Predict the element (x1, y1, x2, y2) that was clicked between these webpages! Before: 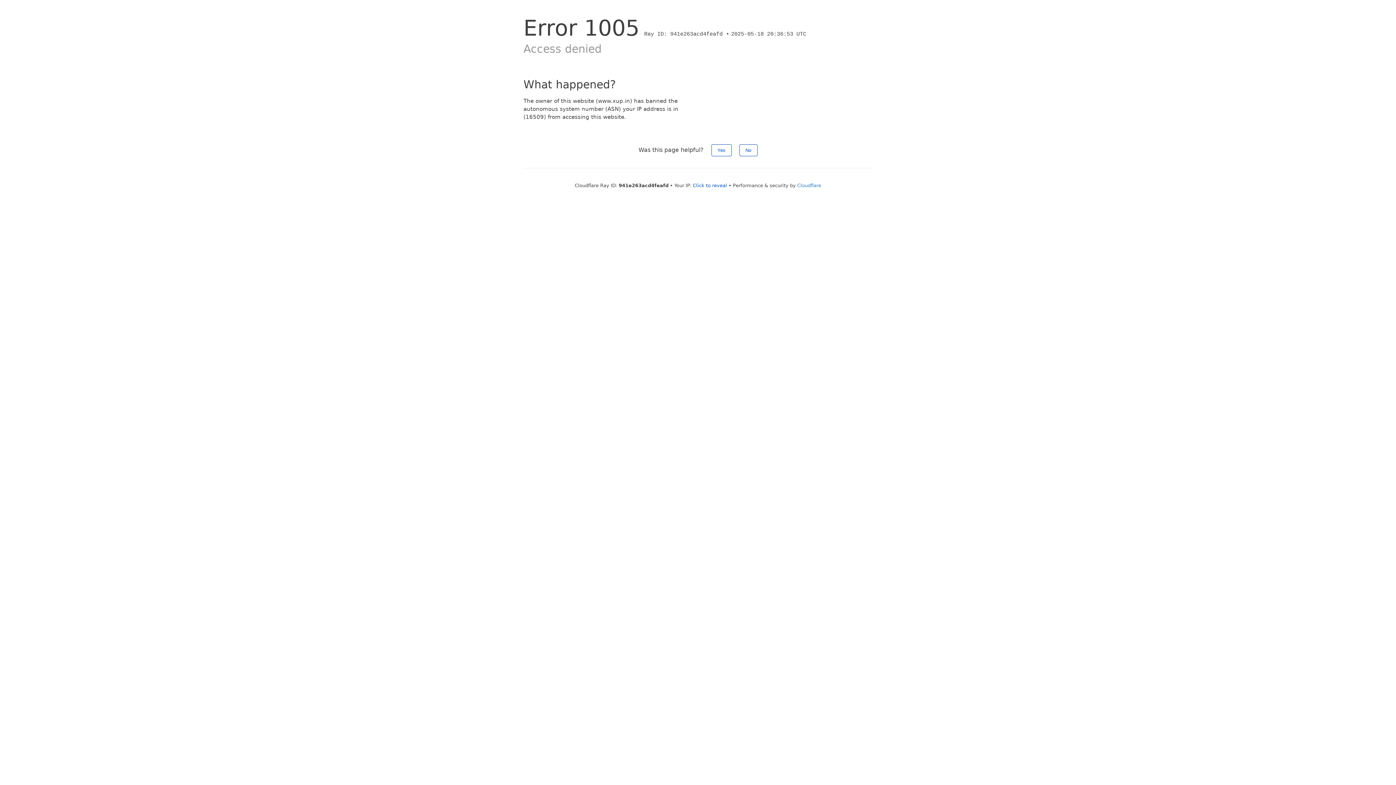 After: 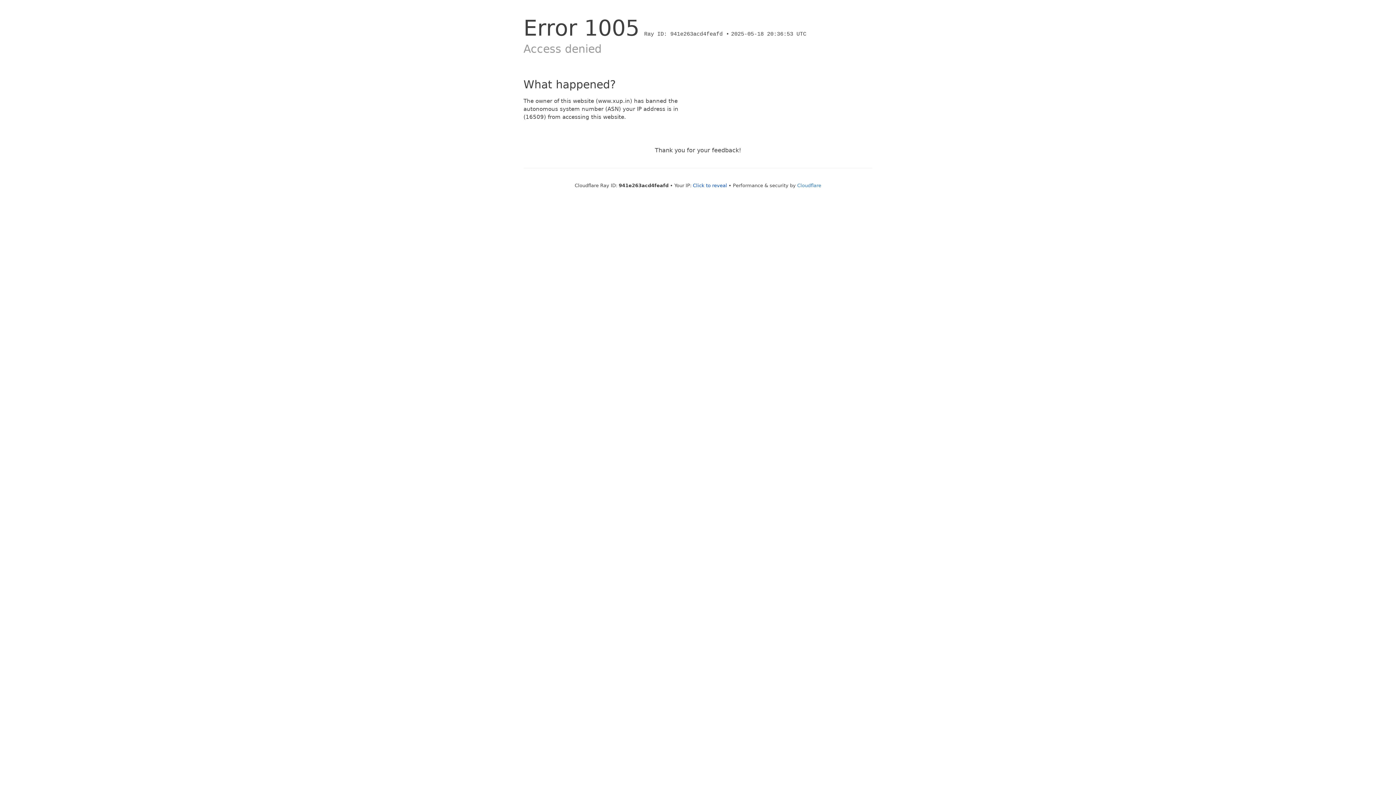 Action: label: Yes bbox: (711, 144, 731, 156)